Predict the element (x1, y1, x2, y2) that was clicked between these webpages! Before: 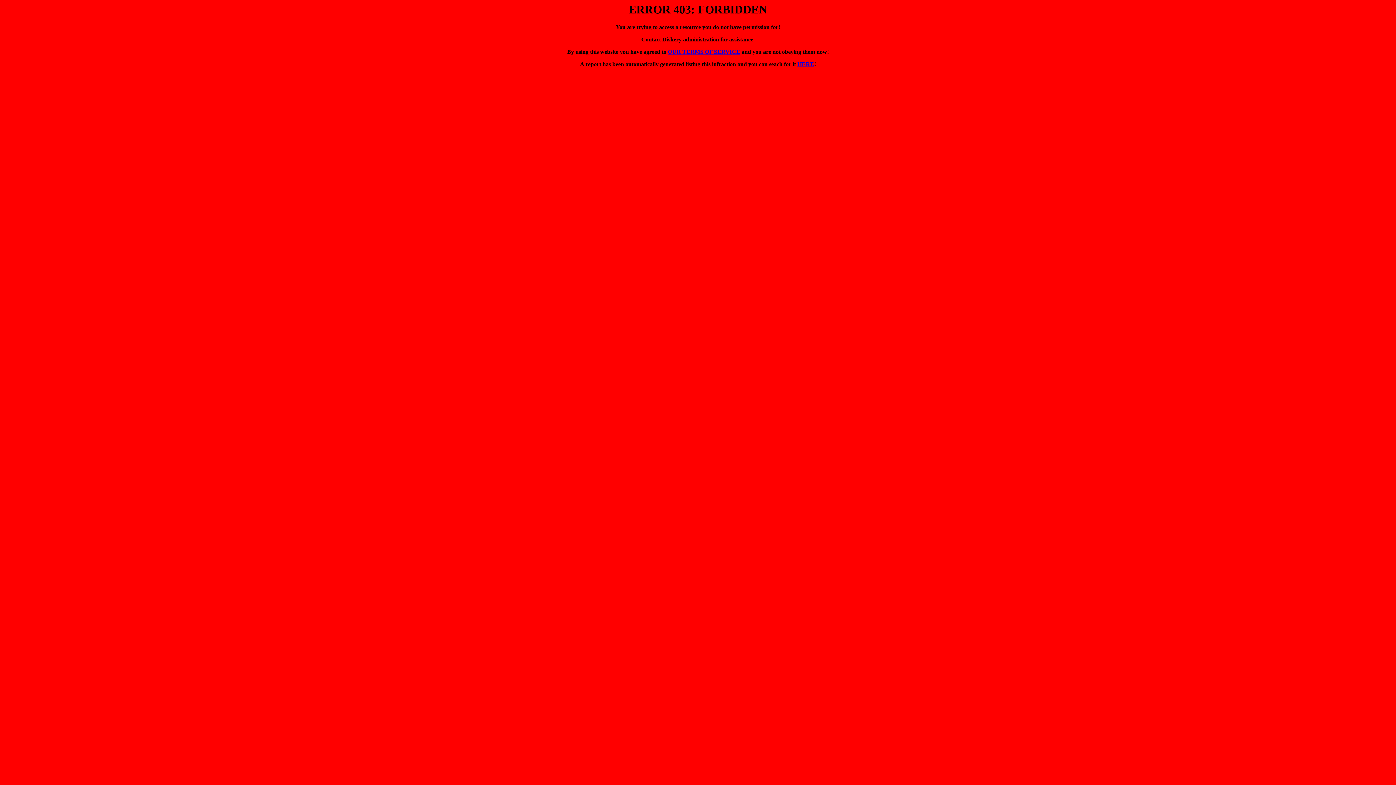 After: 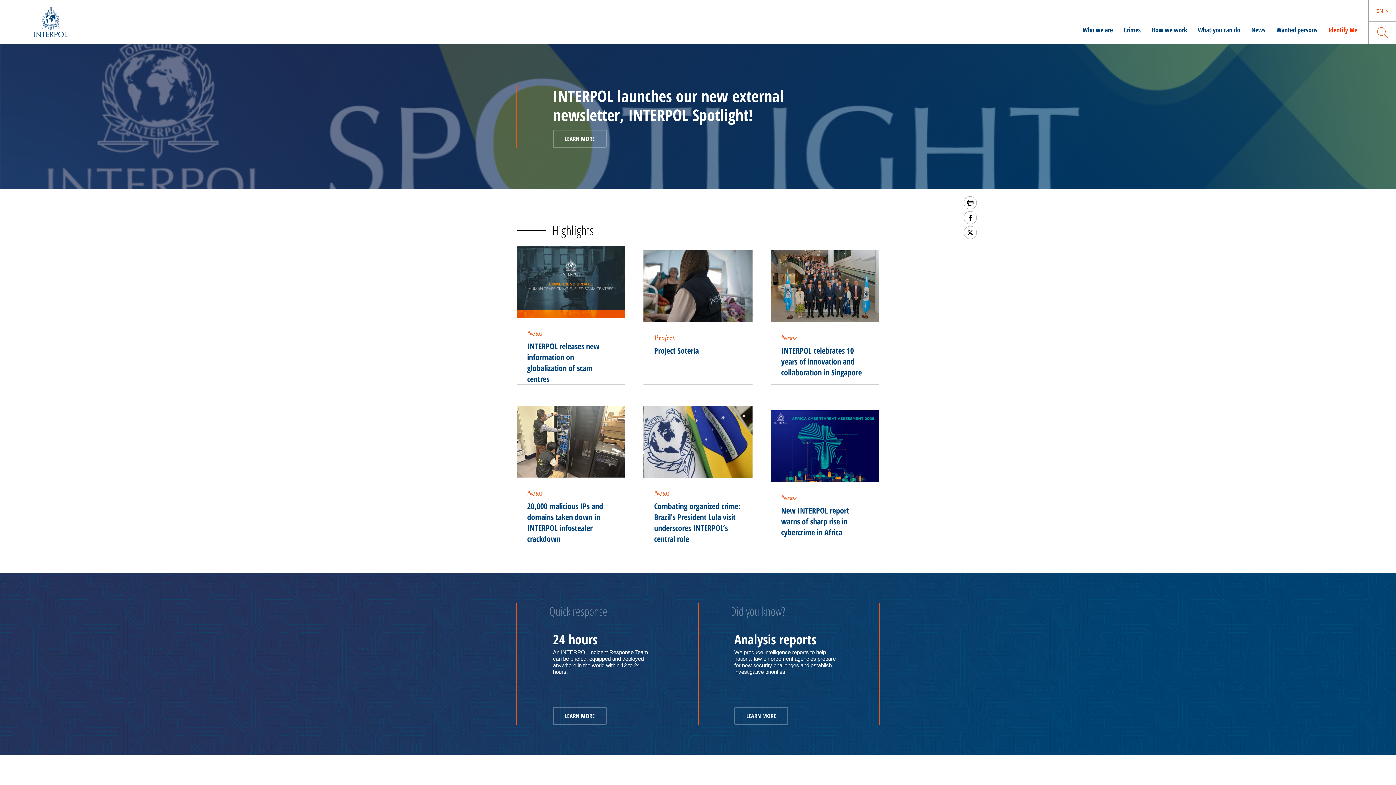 Action: label: HERE bbox: (797, 61, 814, 67)